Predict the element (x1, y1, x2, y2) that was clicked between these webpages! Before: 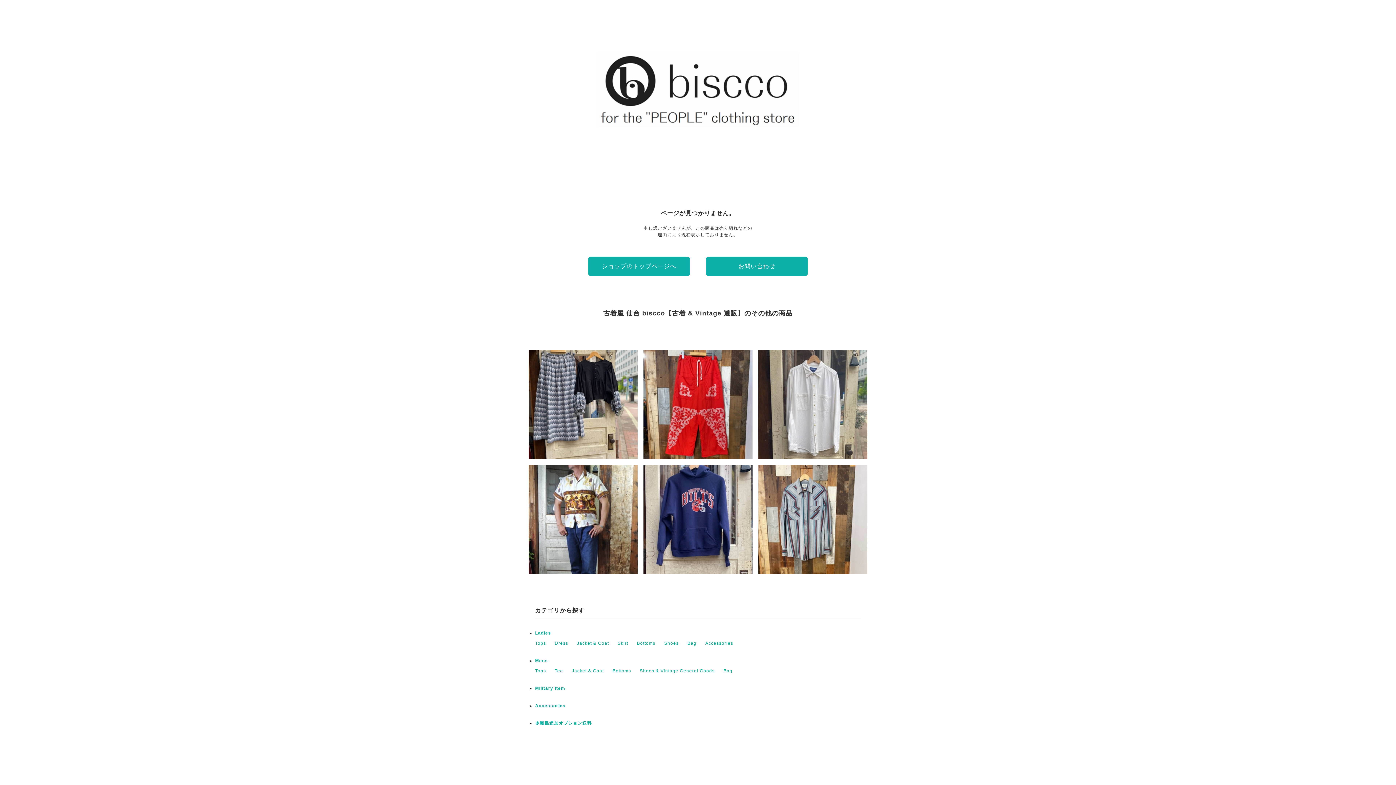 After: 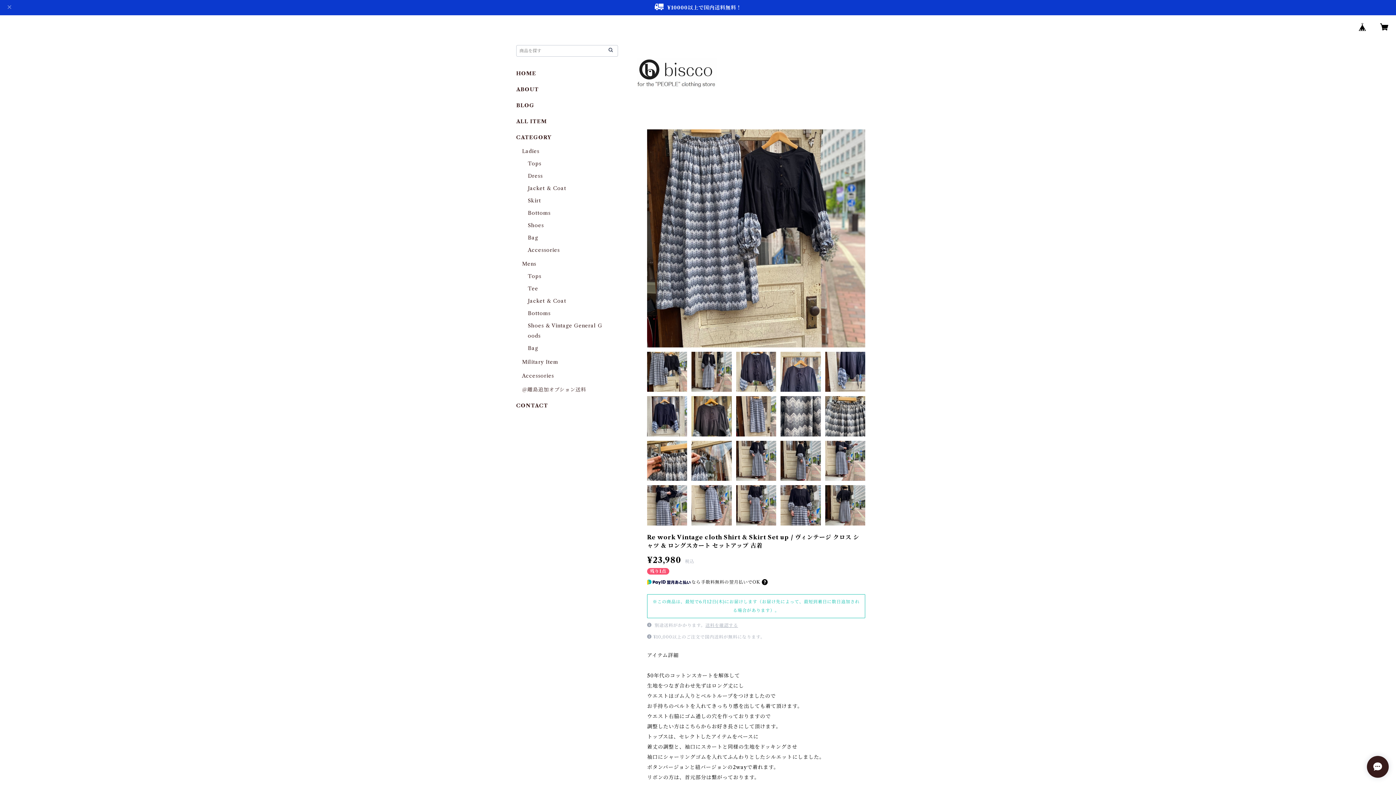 Action: bbox: (528, 350, 637, 459) label: Re work Vintage cloth Shirt & Skirt Set up / ヴィンテージ クロス シャツ & ロングスカート セットアップ 古着
¥23,980